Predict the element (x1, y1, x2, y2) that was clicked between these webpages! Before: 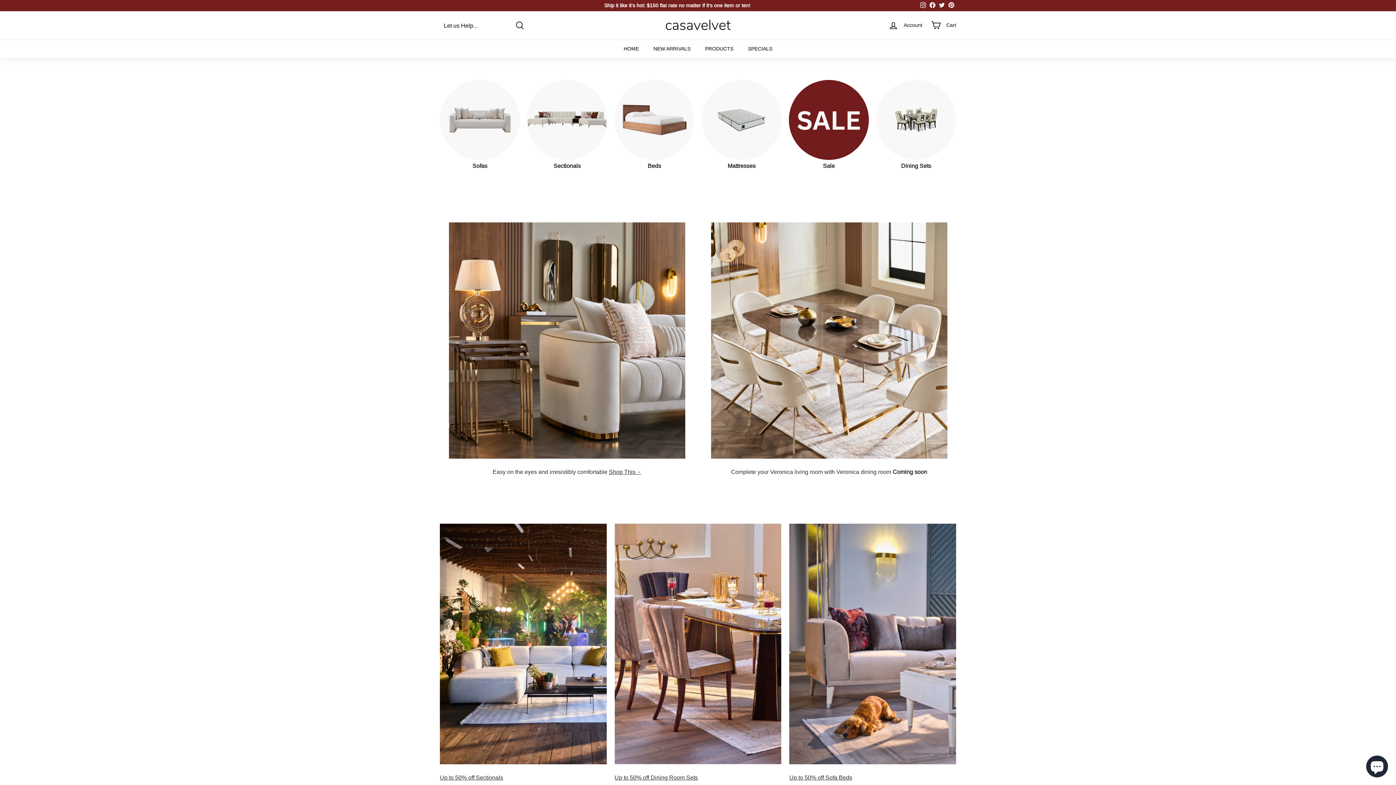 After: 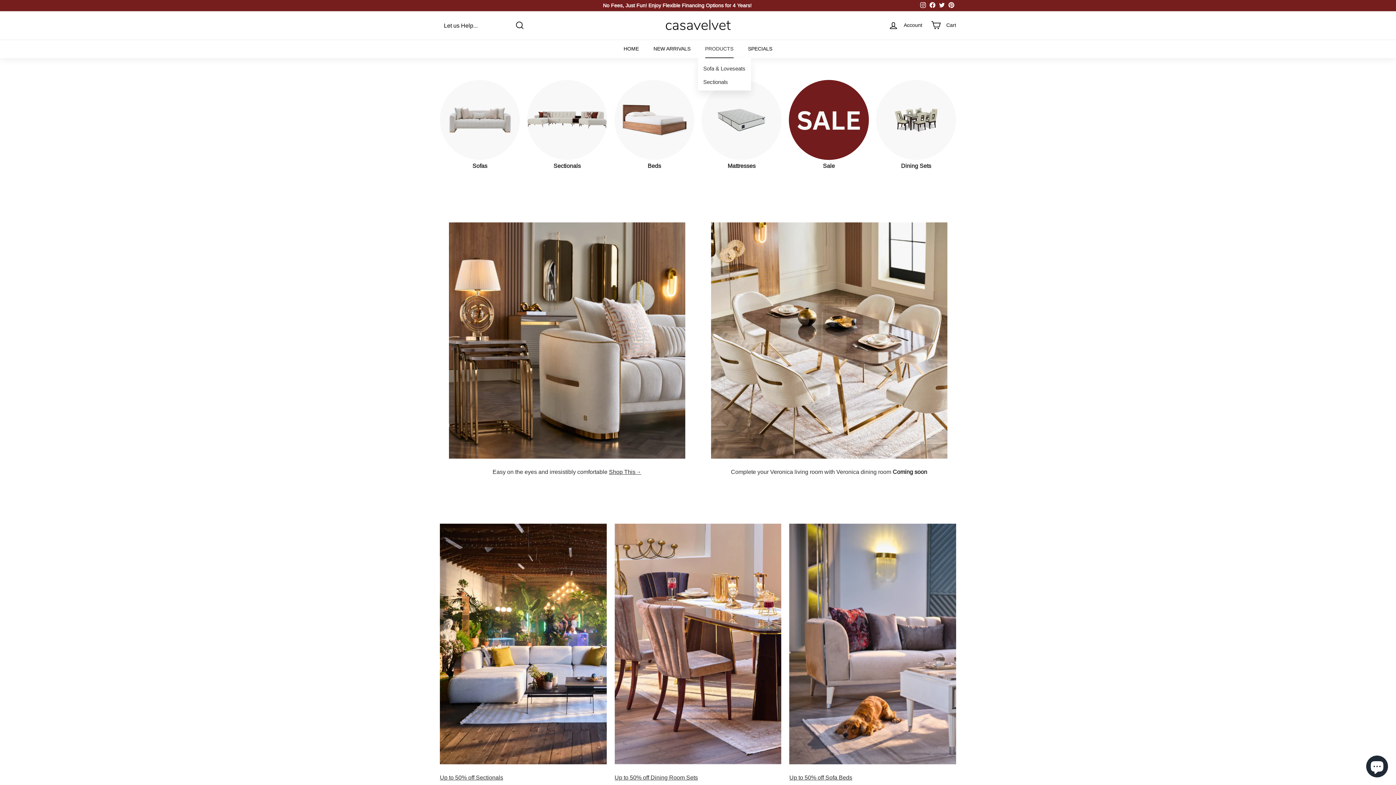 Action: label: PRODUCTS bbox: (698, 39, 740, 58)